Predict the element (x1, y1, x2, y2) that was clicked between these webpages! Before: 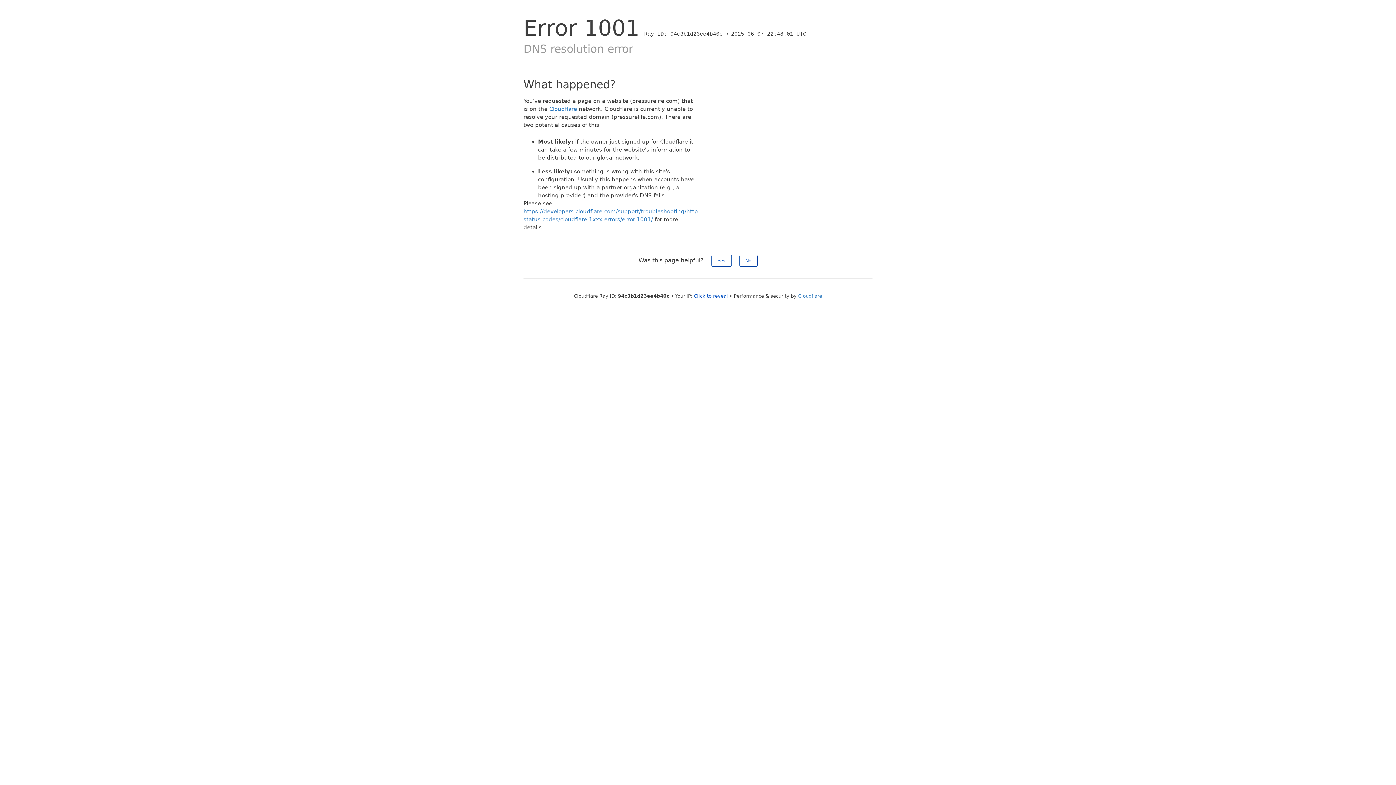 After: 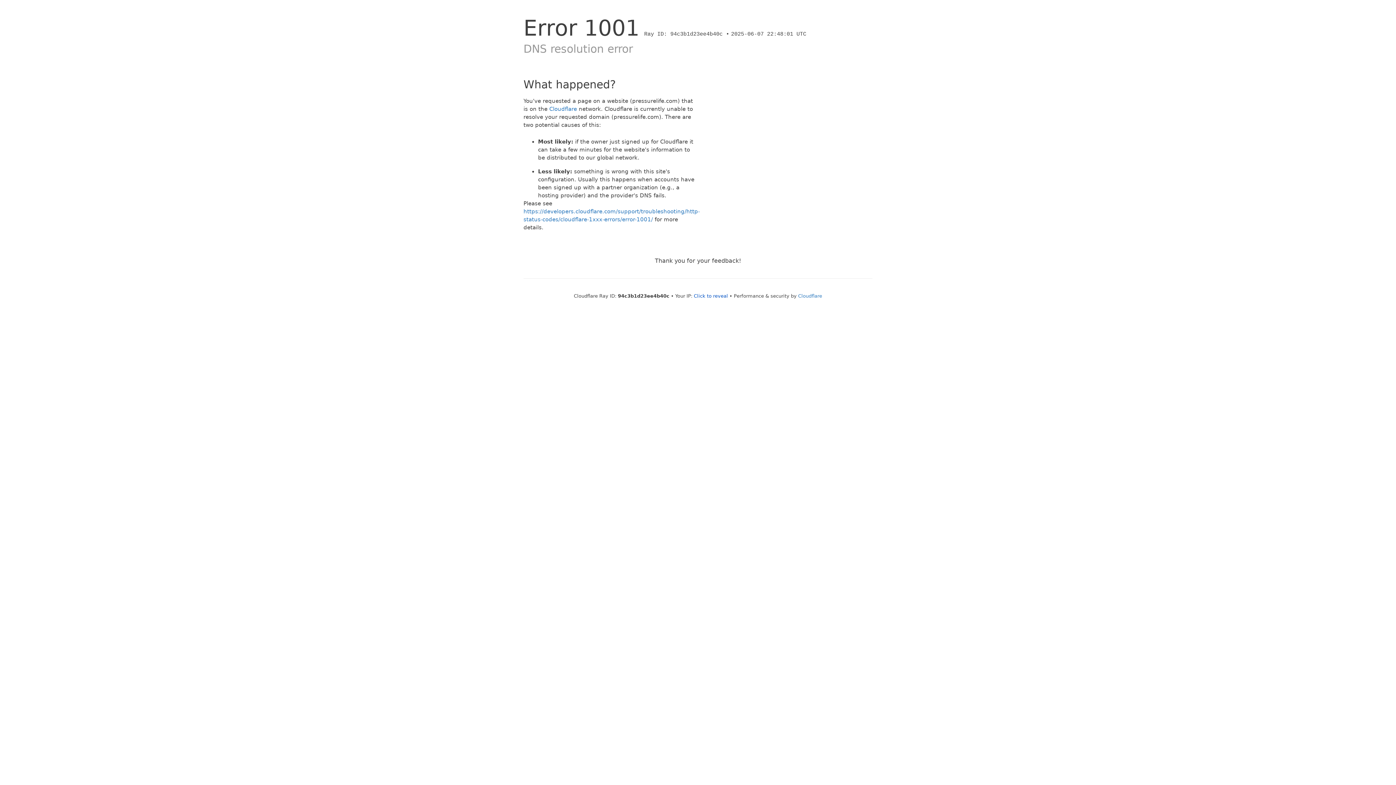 Action: bbox: (711, 254, 731, 266) label: Yes